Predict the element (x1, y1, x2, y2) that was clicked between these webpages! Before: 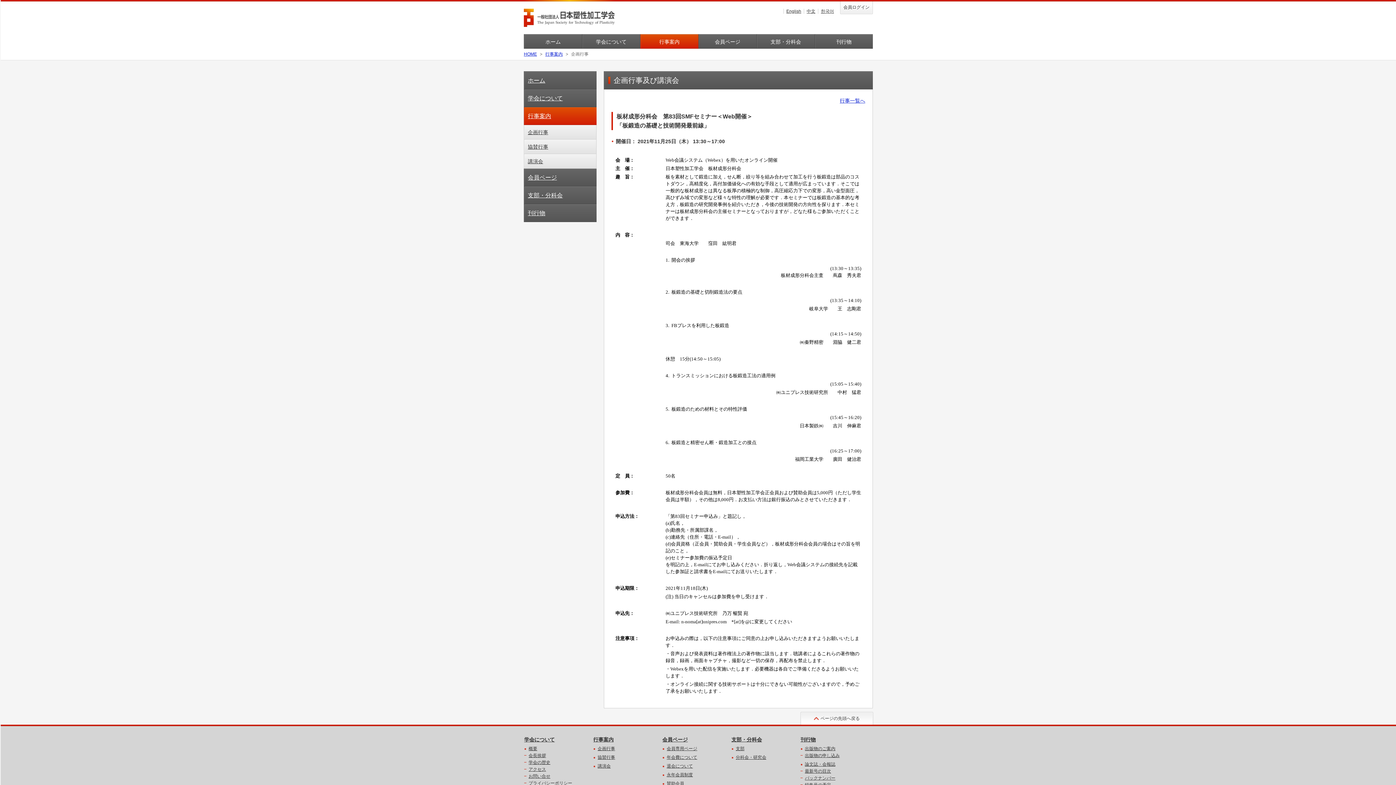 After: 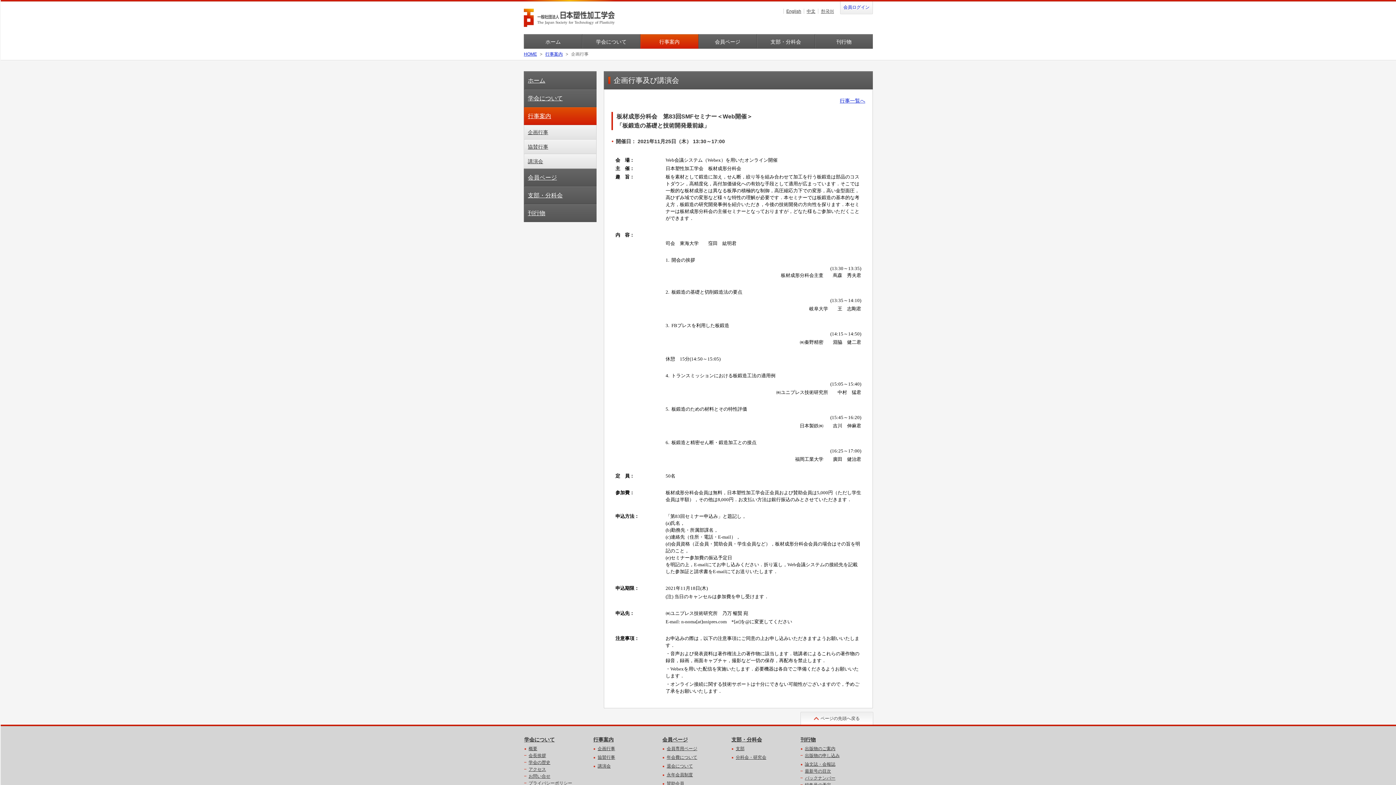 Action: bbox: (840, 1, 873, 14) label: 会員ログイン